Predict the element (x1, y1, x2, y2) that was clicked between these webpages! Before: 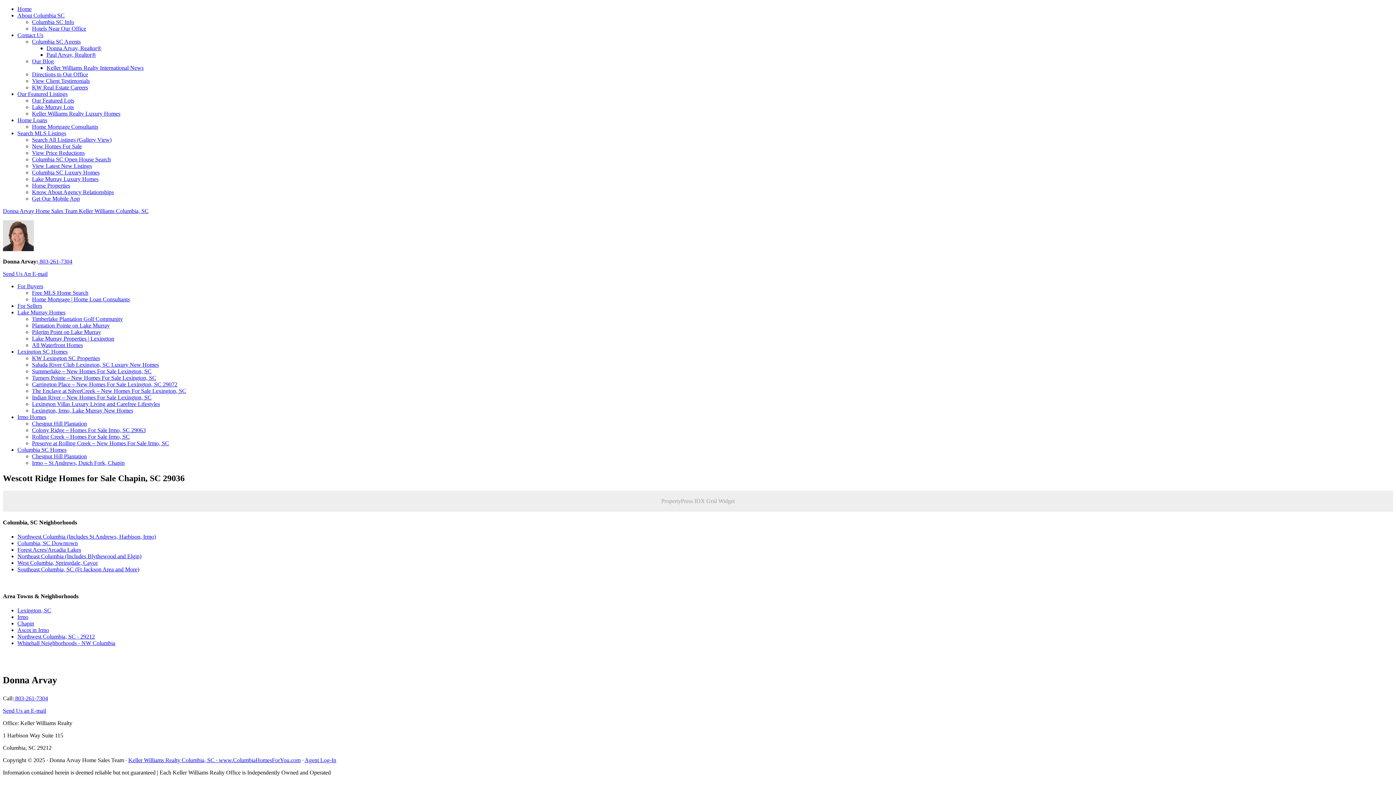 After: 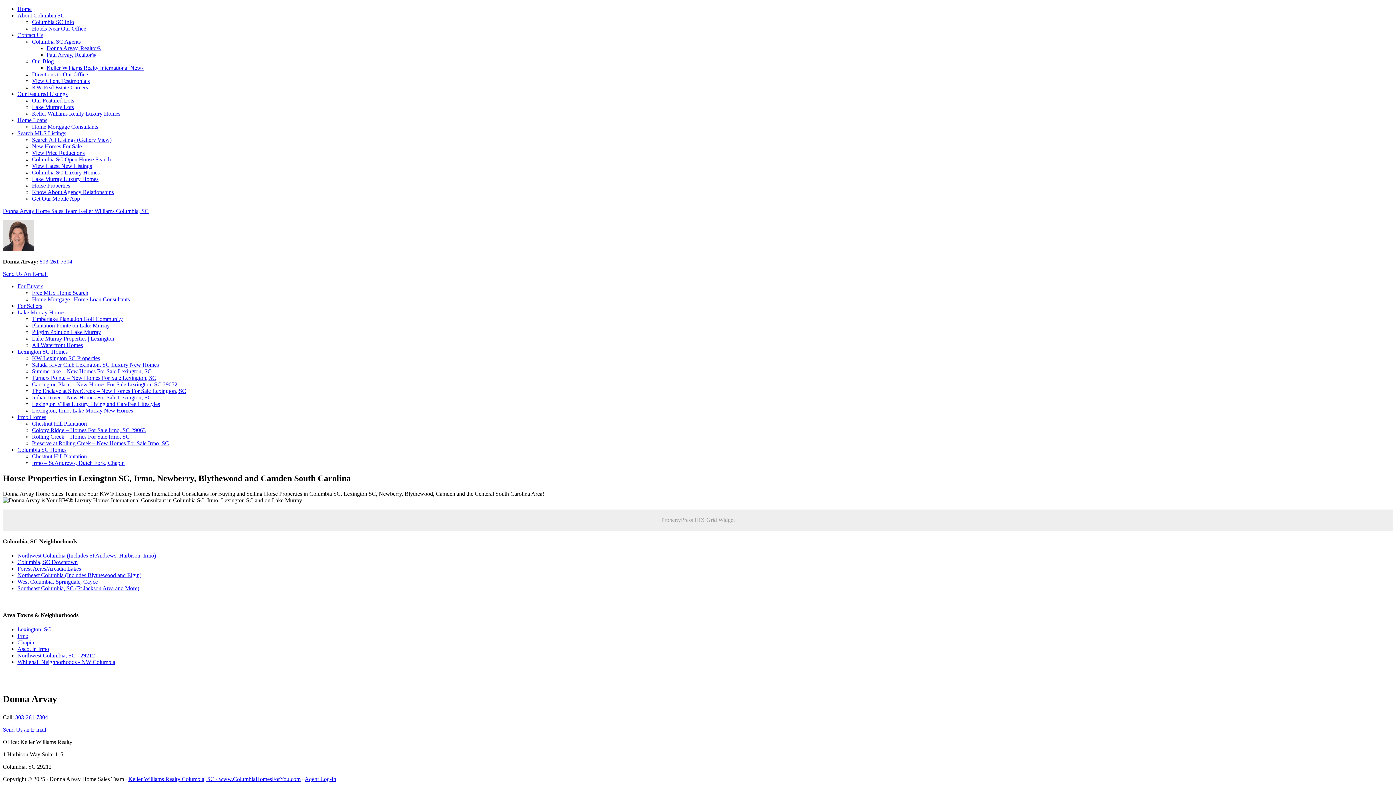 Action: bbox: (32, 182, 70, 188) label: Horse Properties